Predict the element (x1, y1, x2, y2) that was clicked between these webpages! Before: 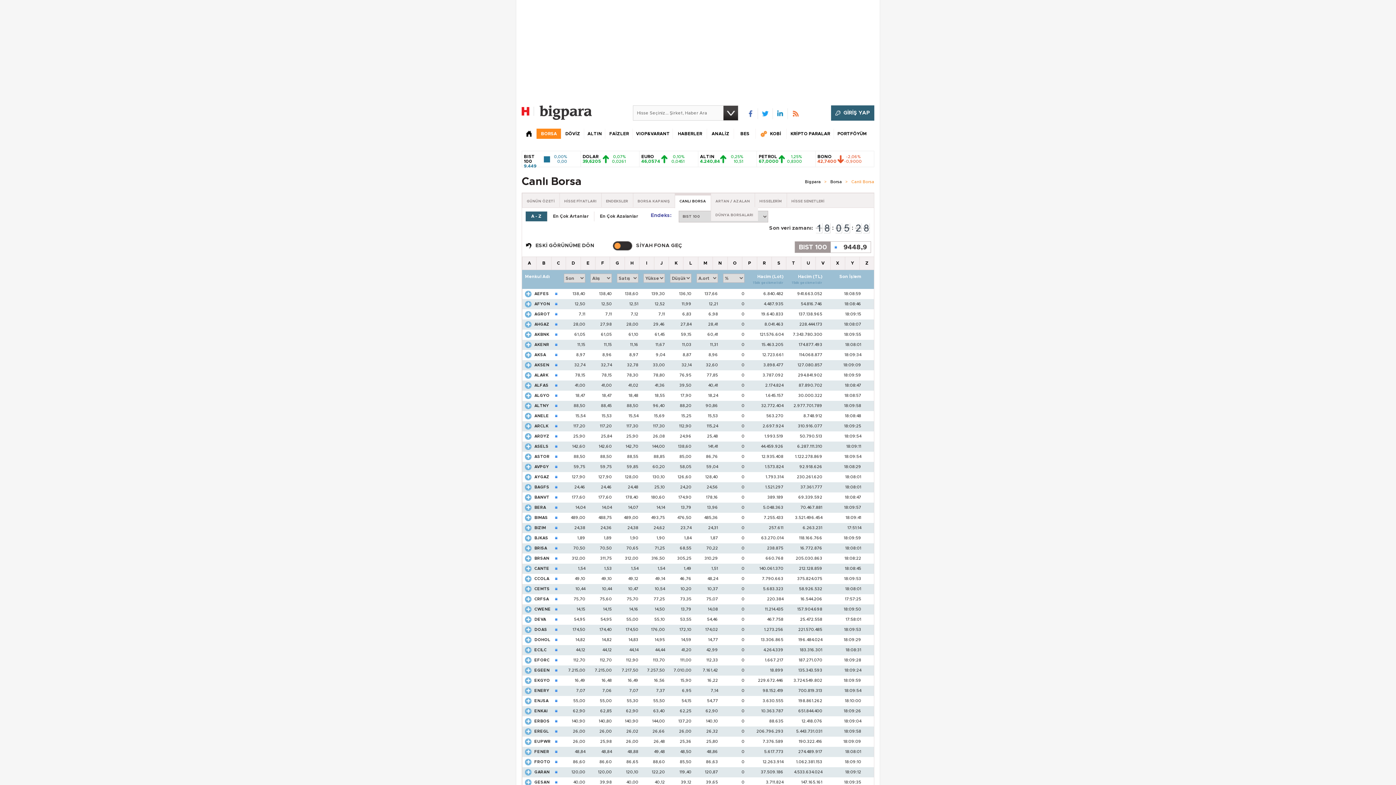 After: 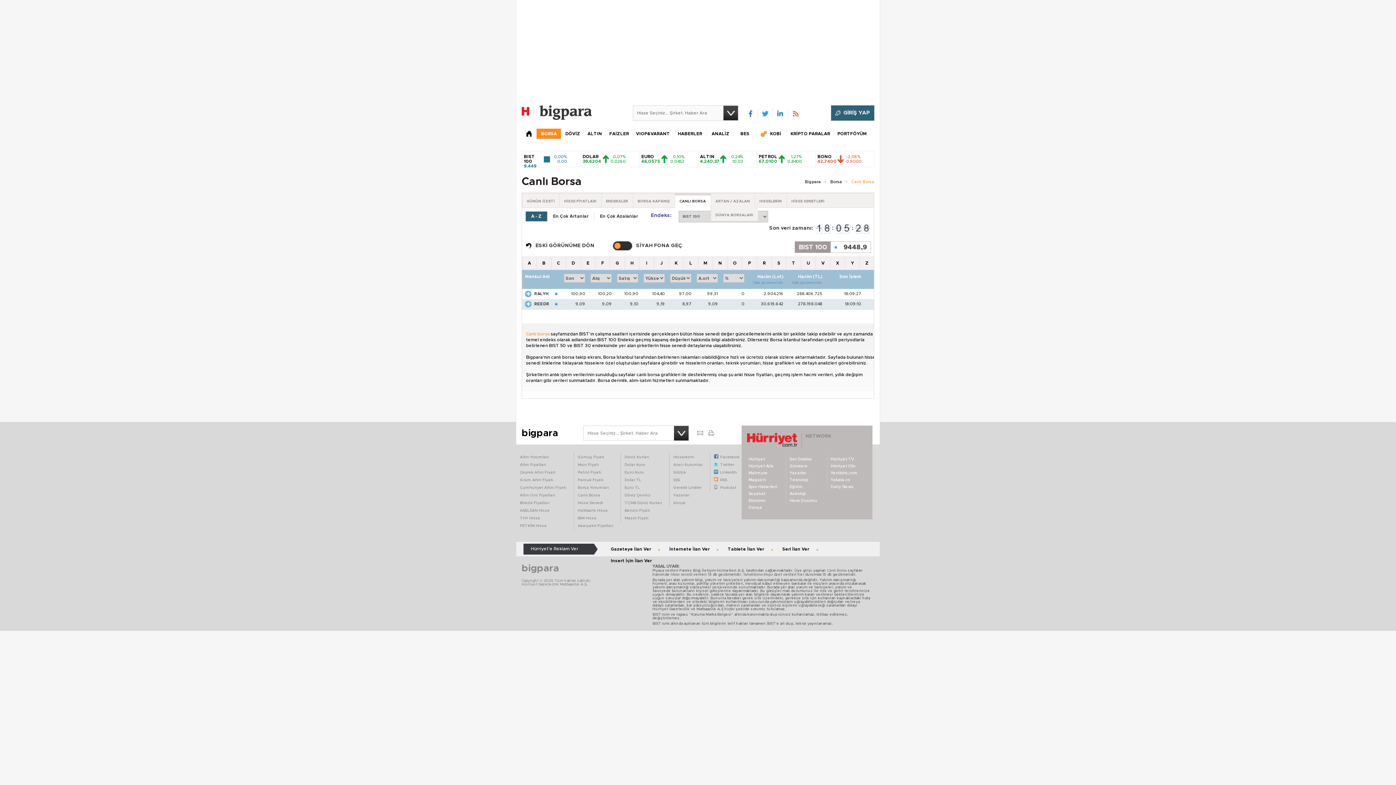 Action: bbox: (757, 257, 771, 269) label: R